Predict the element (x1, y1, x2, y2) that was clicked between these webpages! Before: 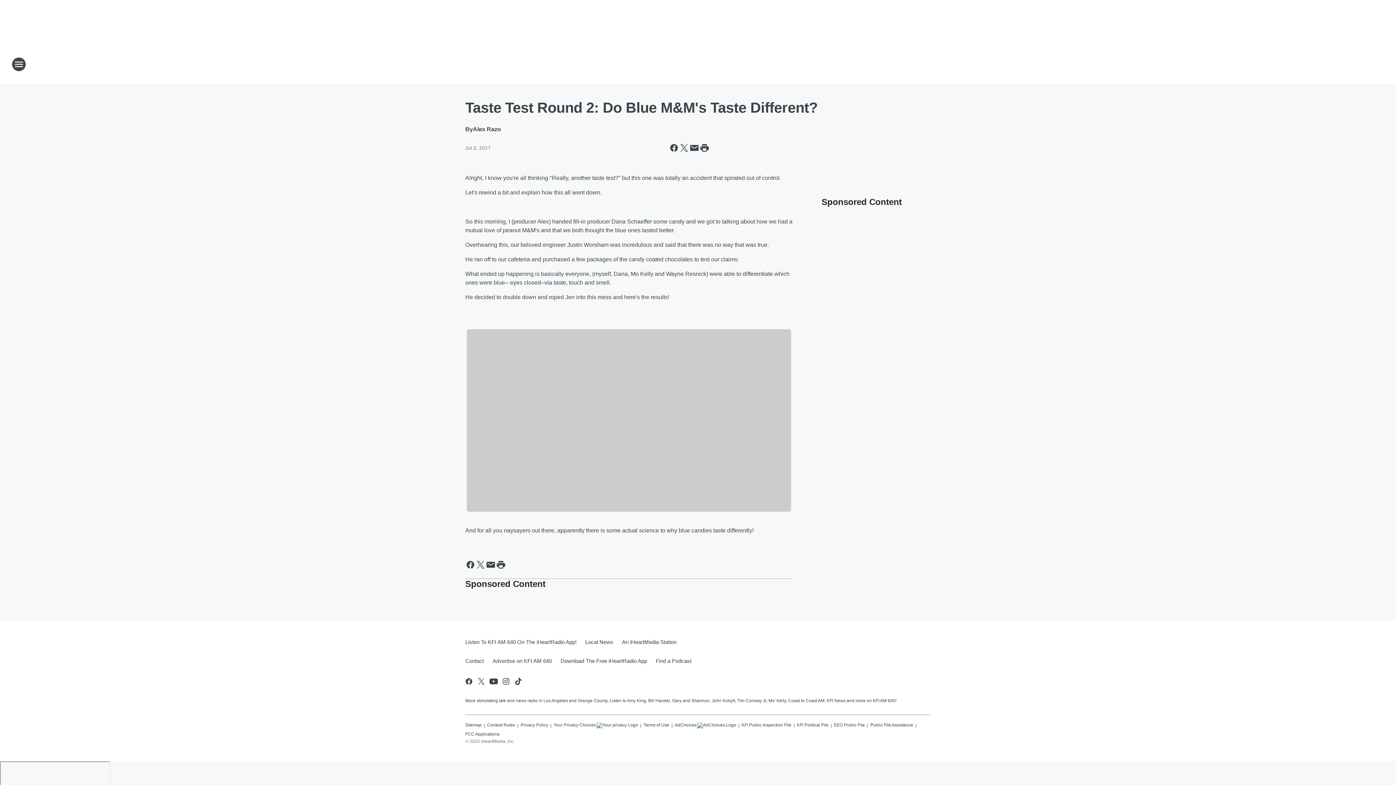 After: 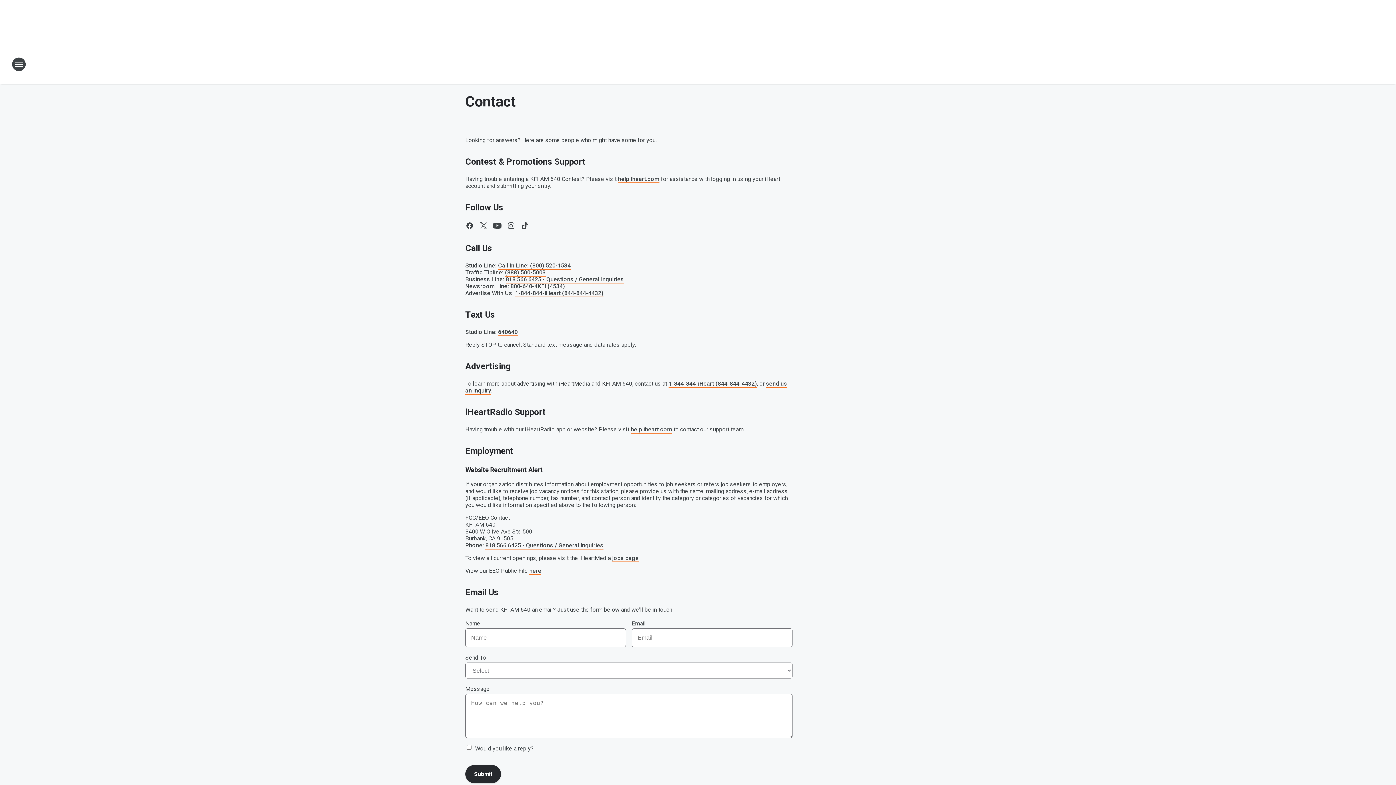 Action: bbox: (465, 651, 488, 670) label: Contact